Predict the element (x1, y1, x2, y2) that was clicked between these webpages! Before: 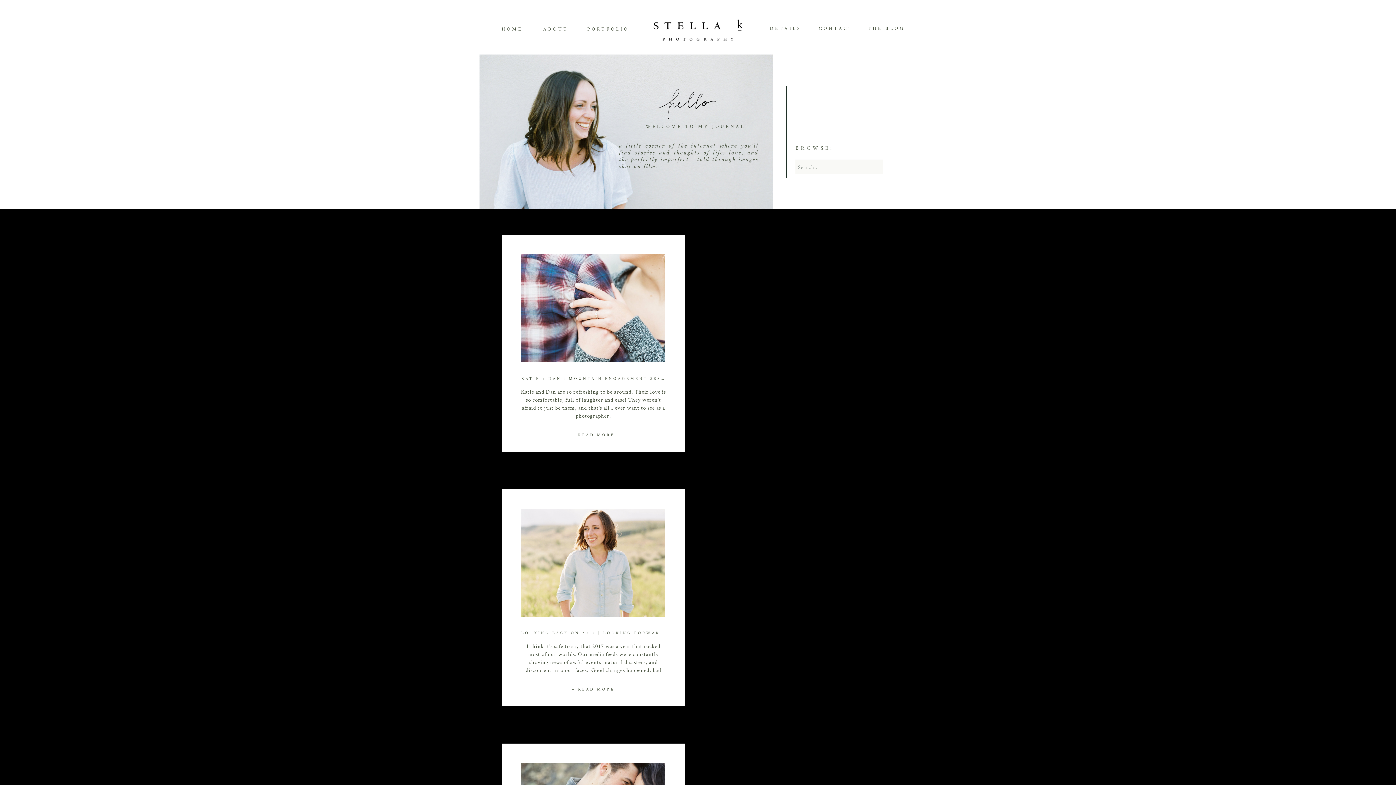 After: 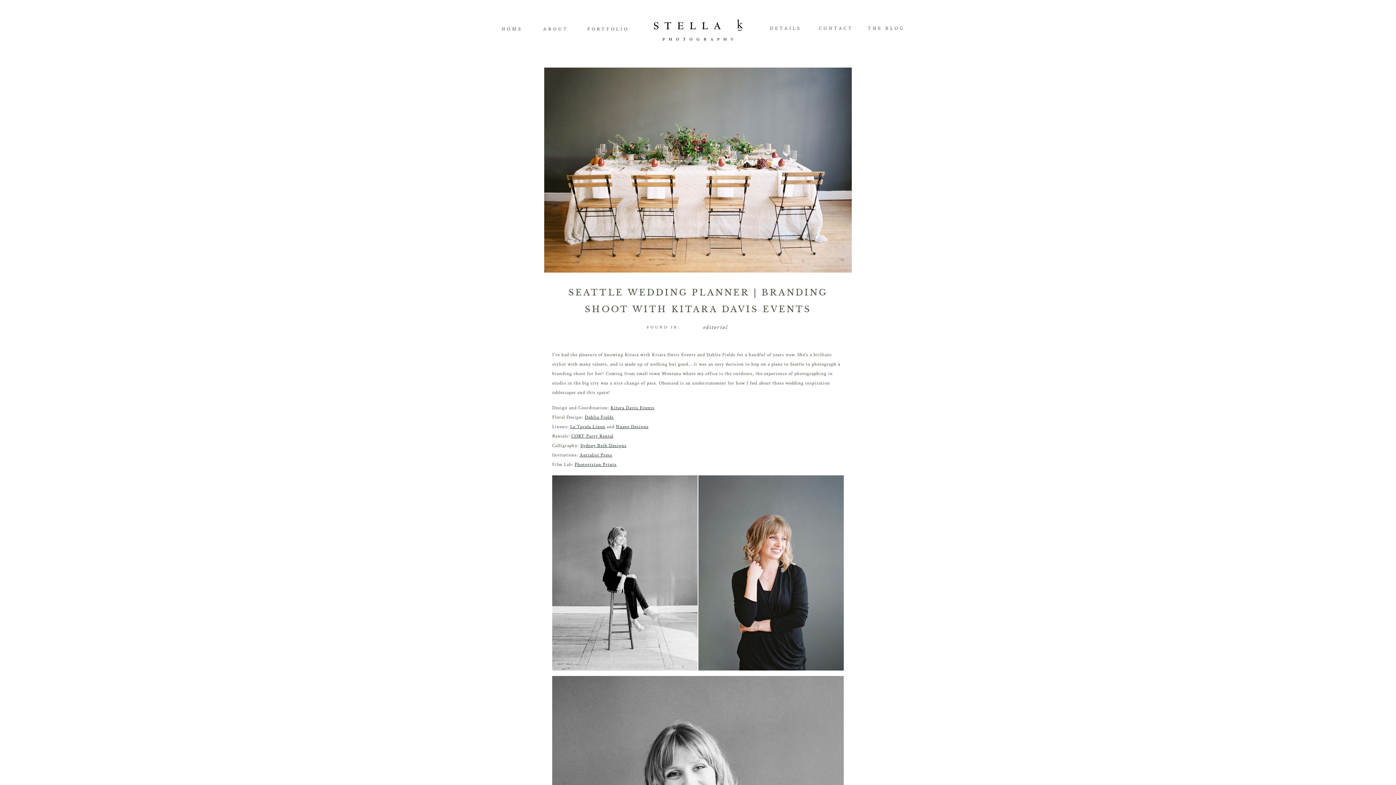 Action: label: BROWSE: bbox: (795, 142, 866, 152)